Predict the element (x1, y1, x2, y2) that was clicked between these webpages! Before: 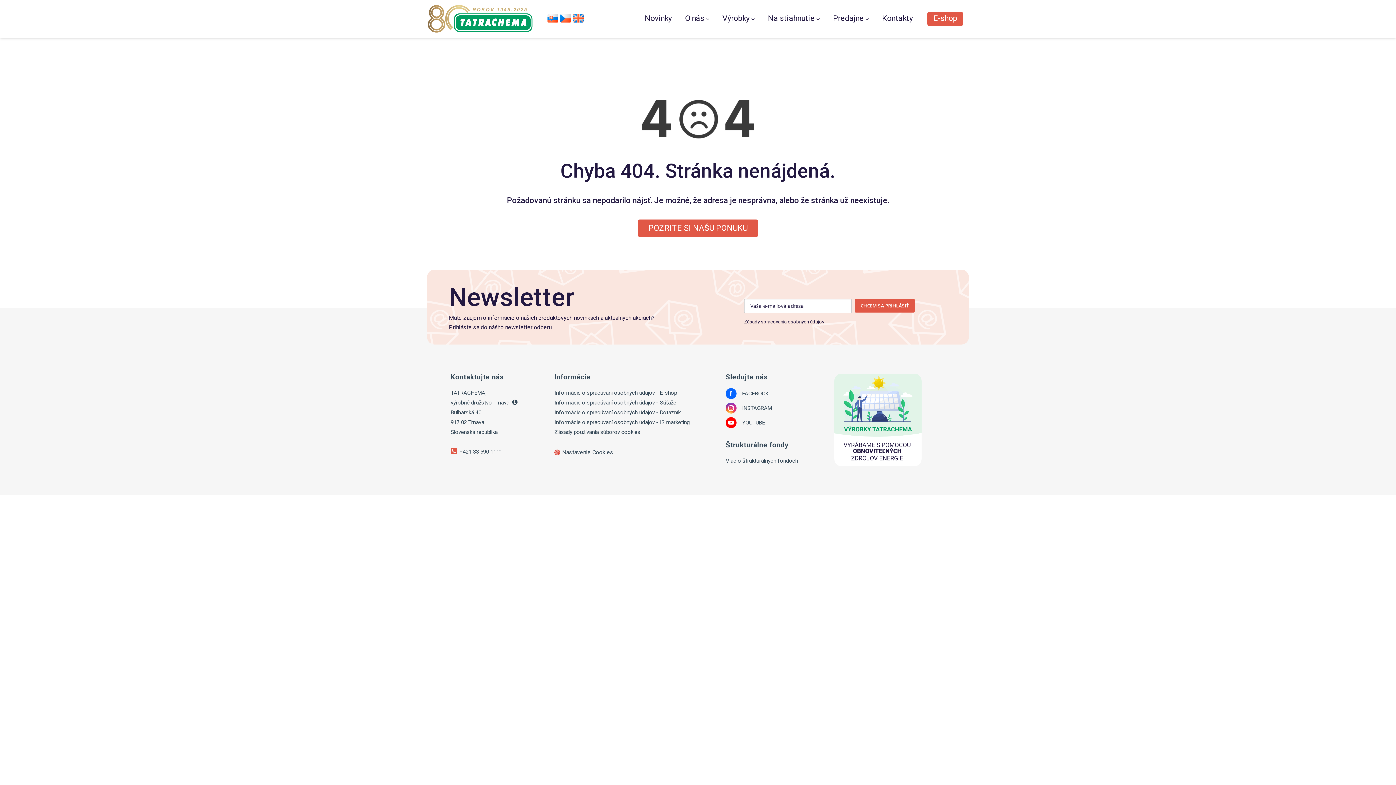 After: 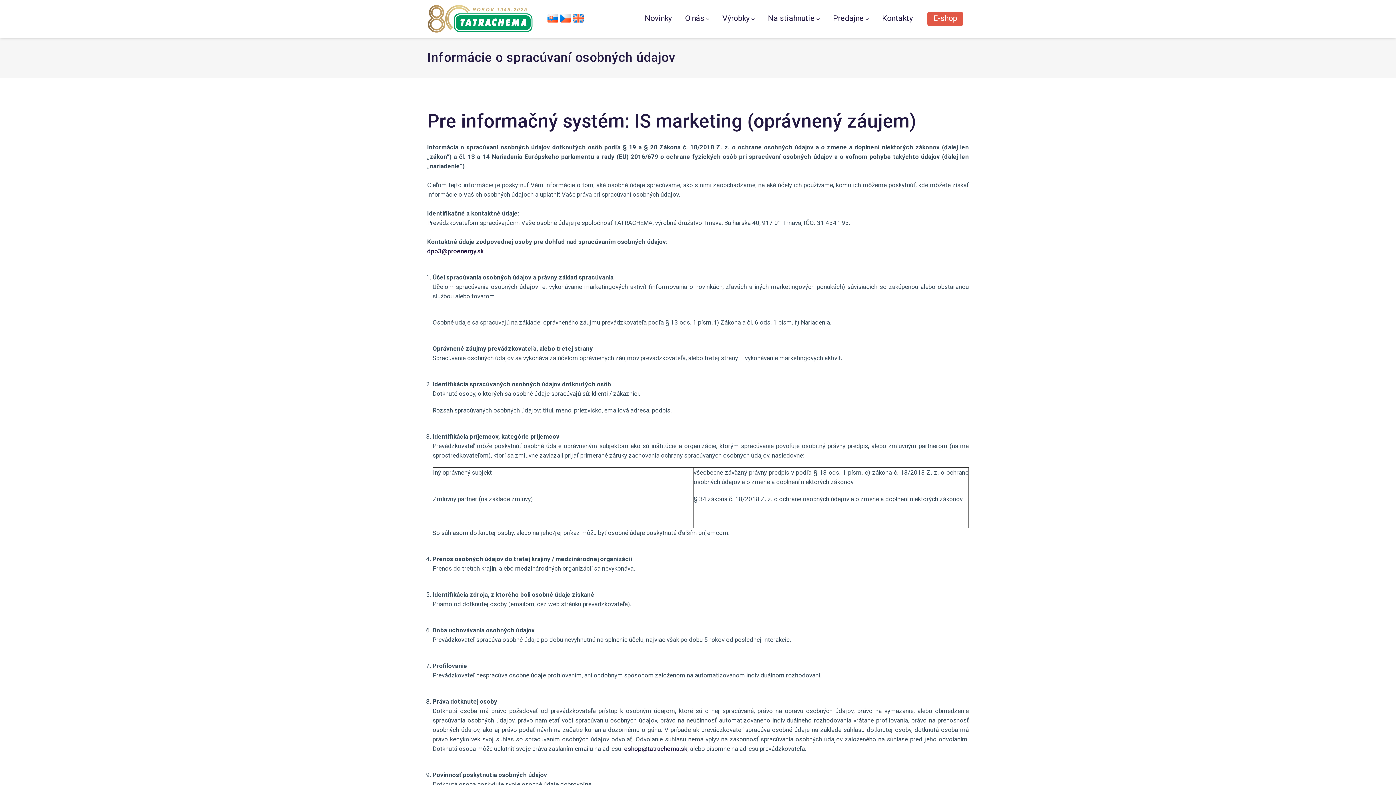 Action: bbox: (744, 319, 824, 324) label: Zásady spracovania osobných údajov